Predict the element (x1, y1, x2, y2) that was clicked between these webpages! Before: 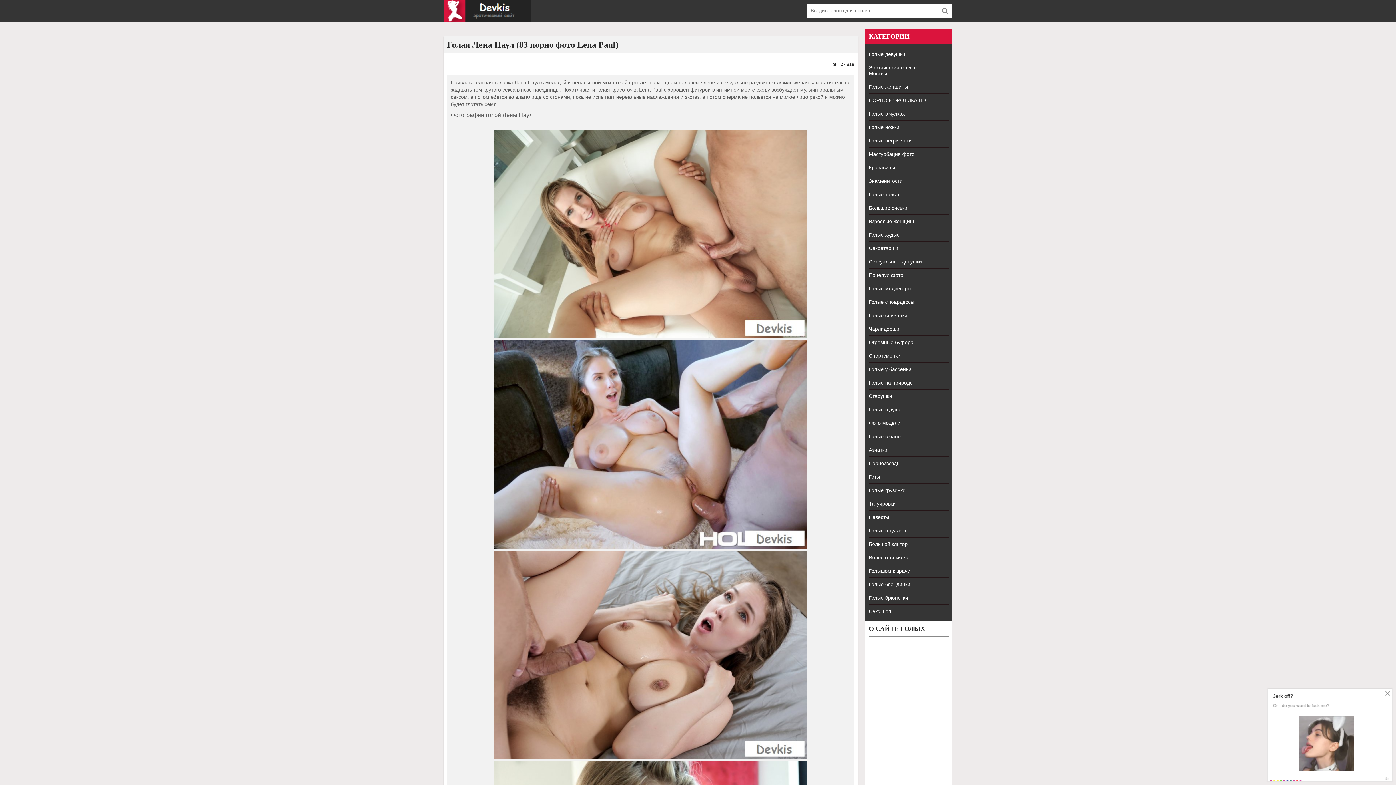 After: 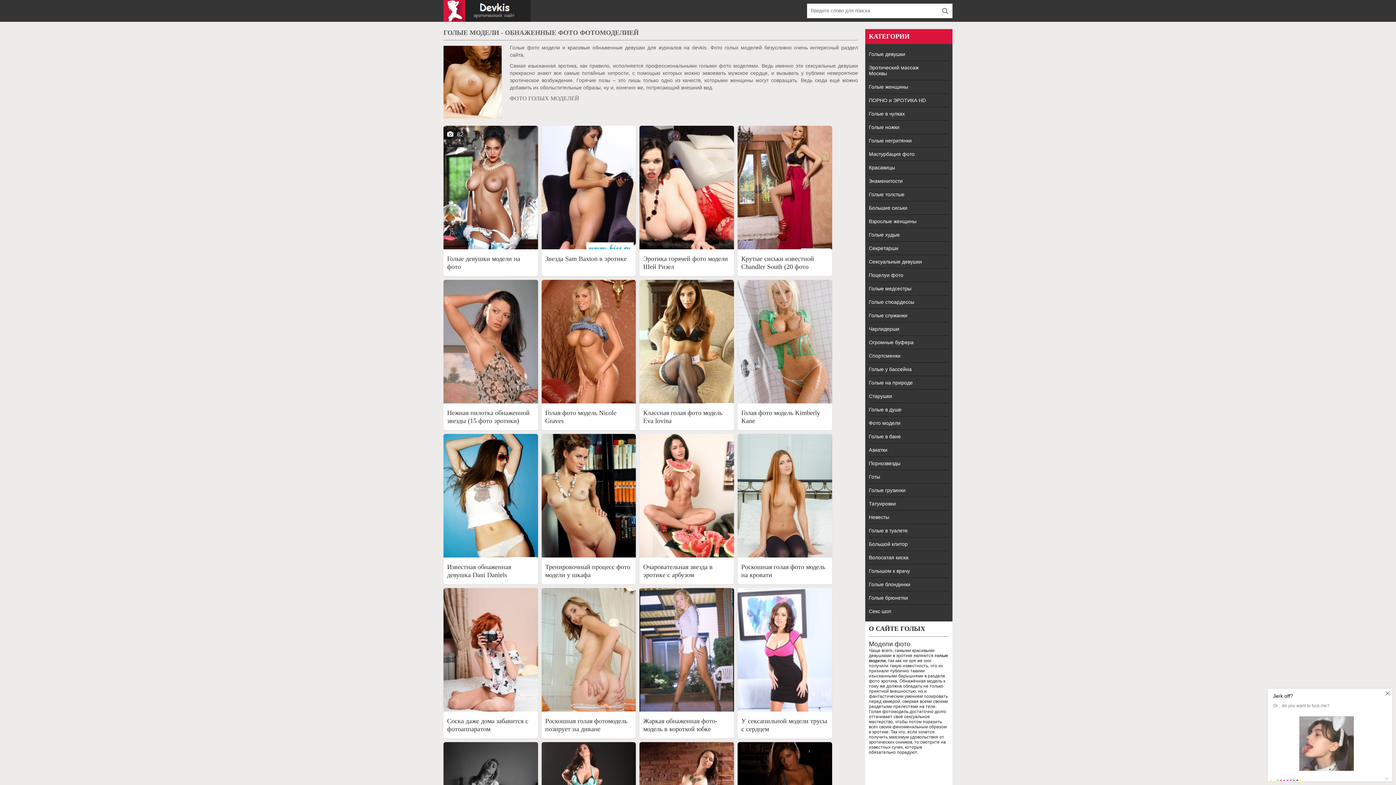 Action: label: Фото модели bbox: (869, 416, 949, 430)